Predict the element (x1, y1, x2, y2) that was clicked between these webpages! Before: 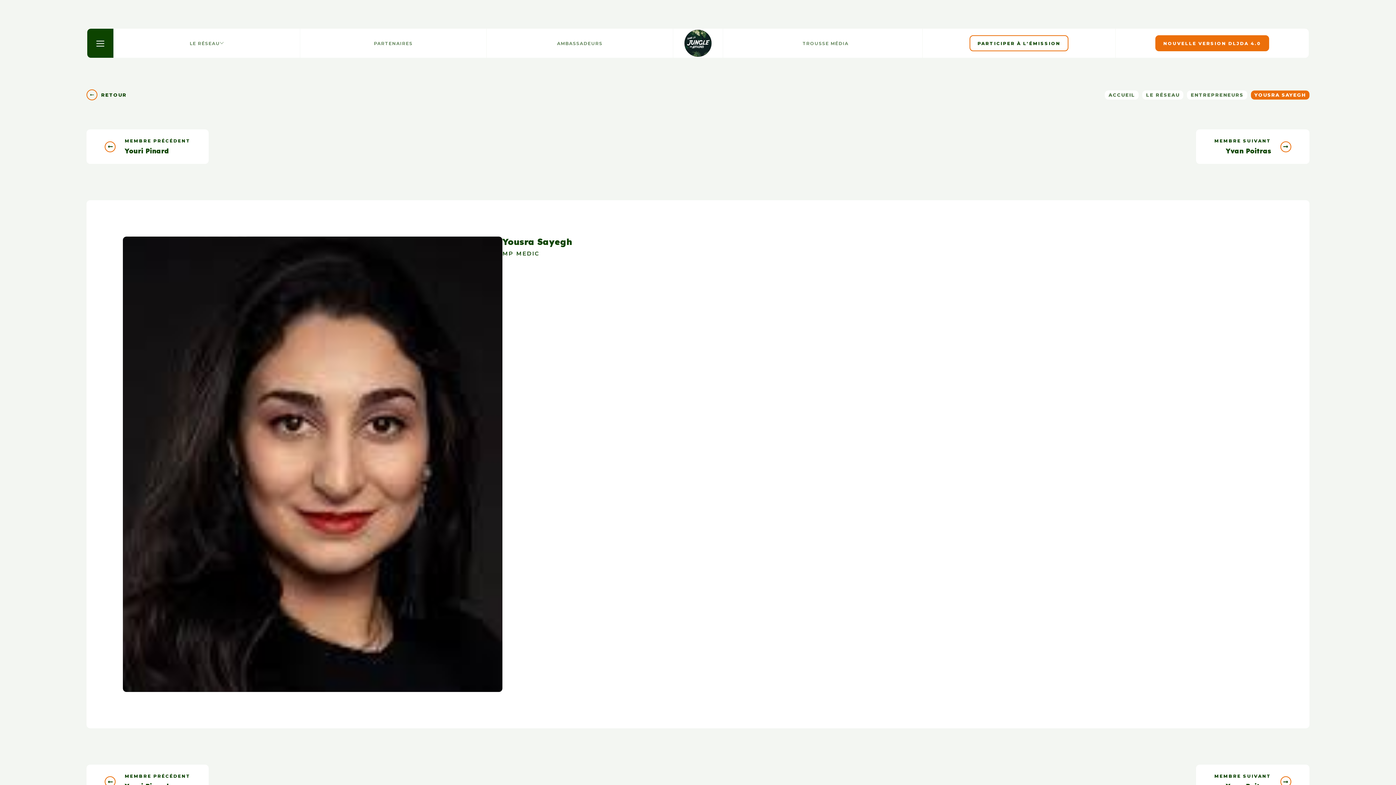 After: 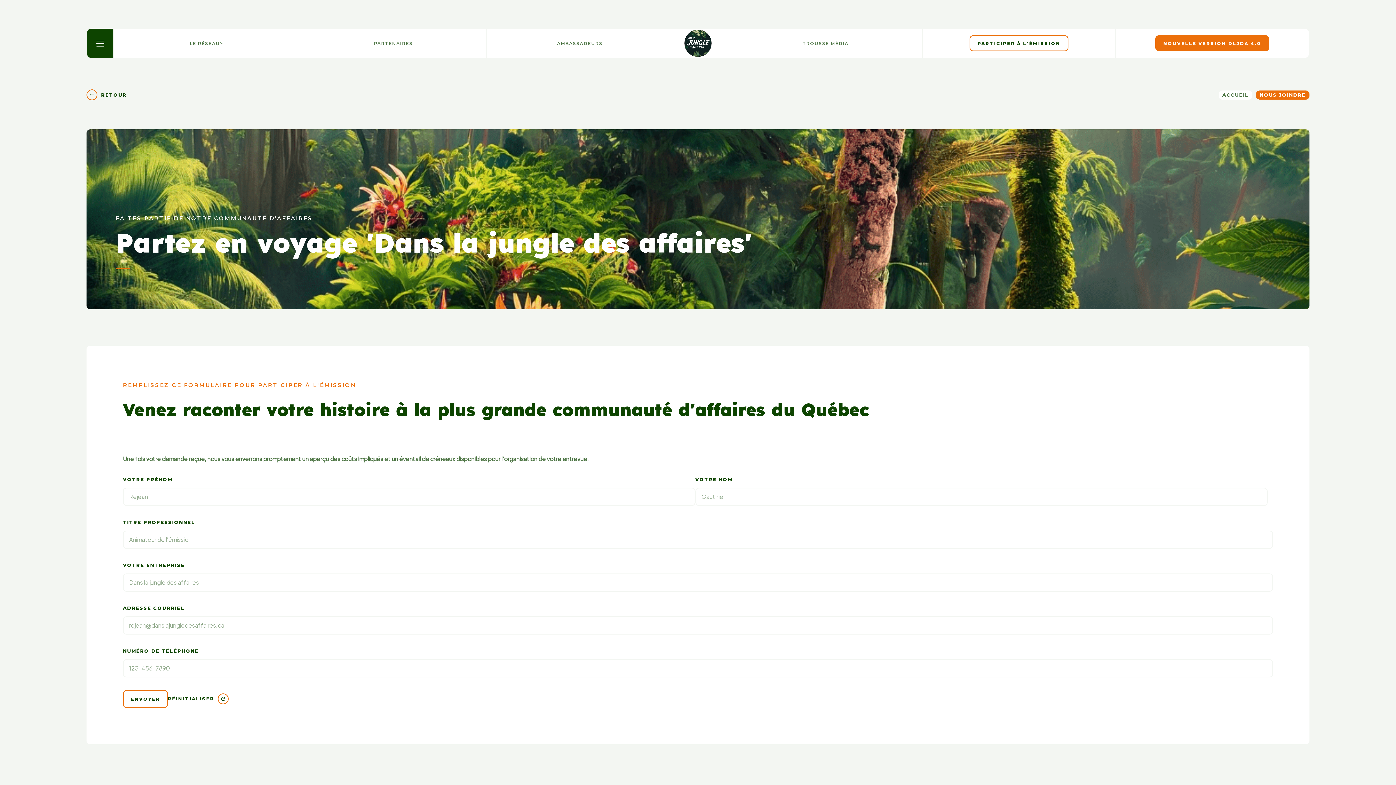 Action: label: PARTICIPER À L'ÉMISSION bbox: (969, 35, 1068, 51)